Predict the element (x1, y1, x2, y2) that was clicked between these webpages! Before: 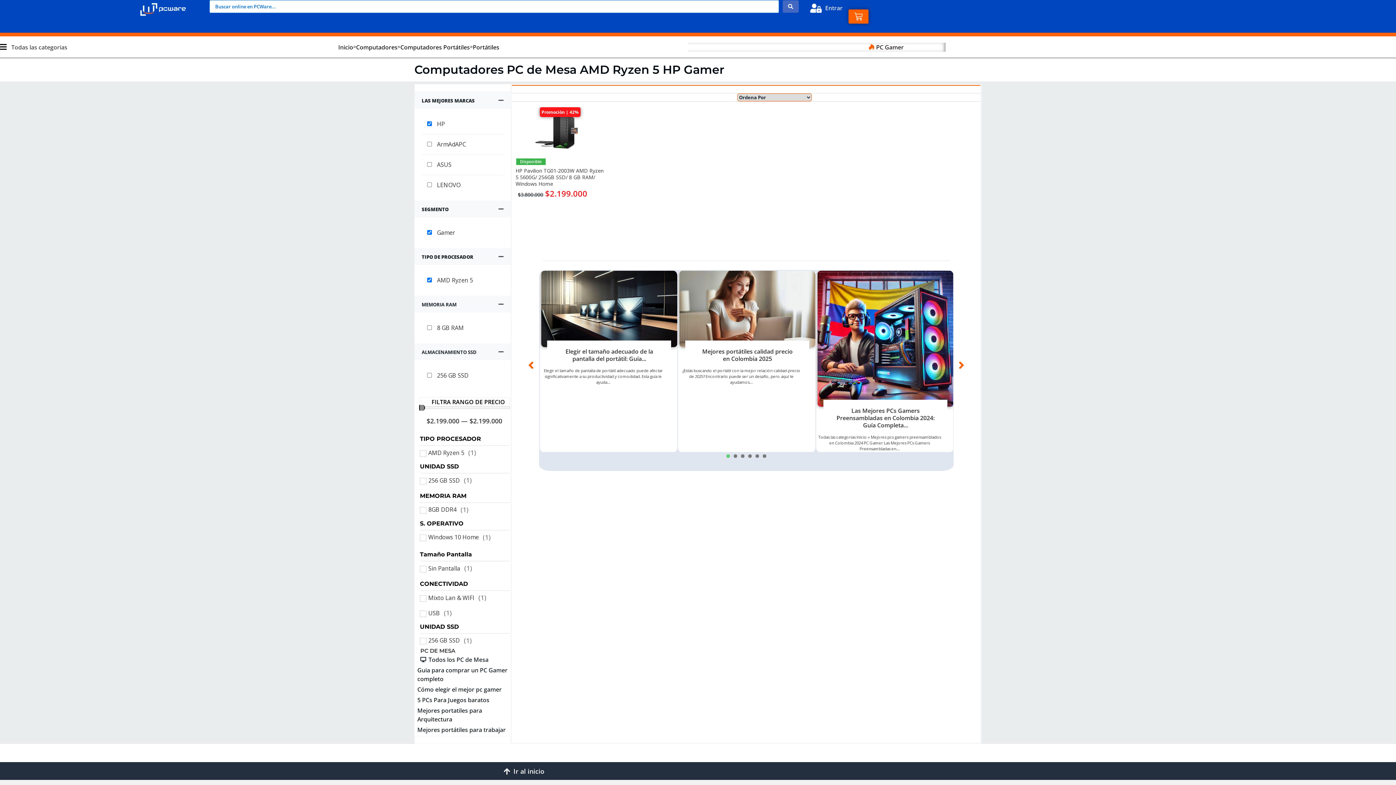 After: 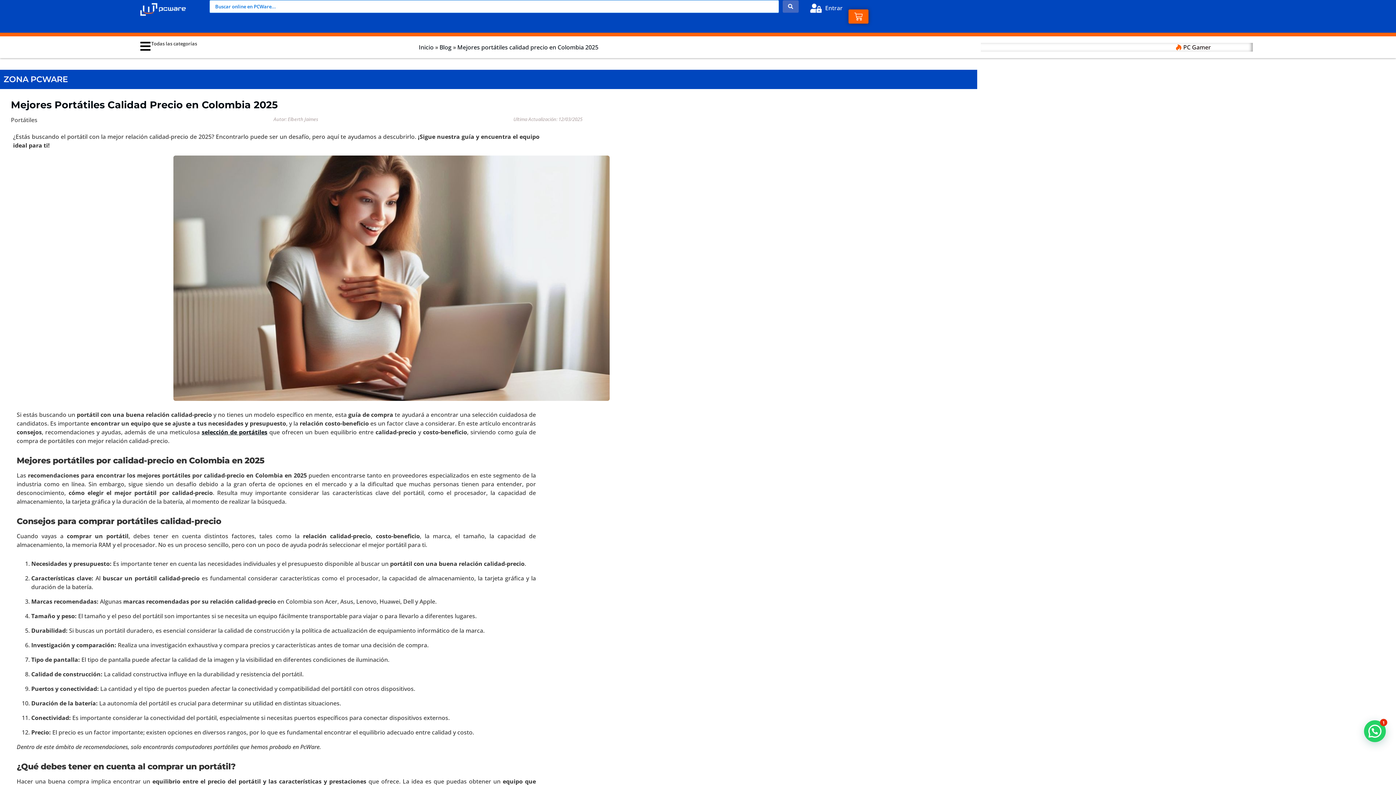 Action: bbox: (679, 270, 815, 347)